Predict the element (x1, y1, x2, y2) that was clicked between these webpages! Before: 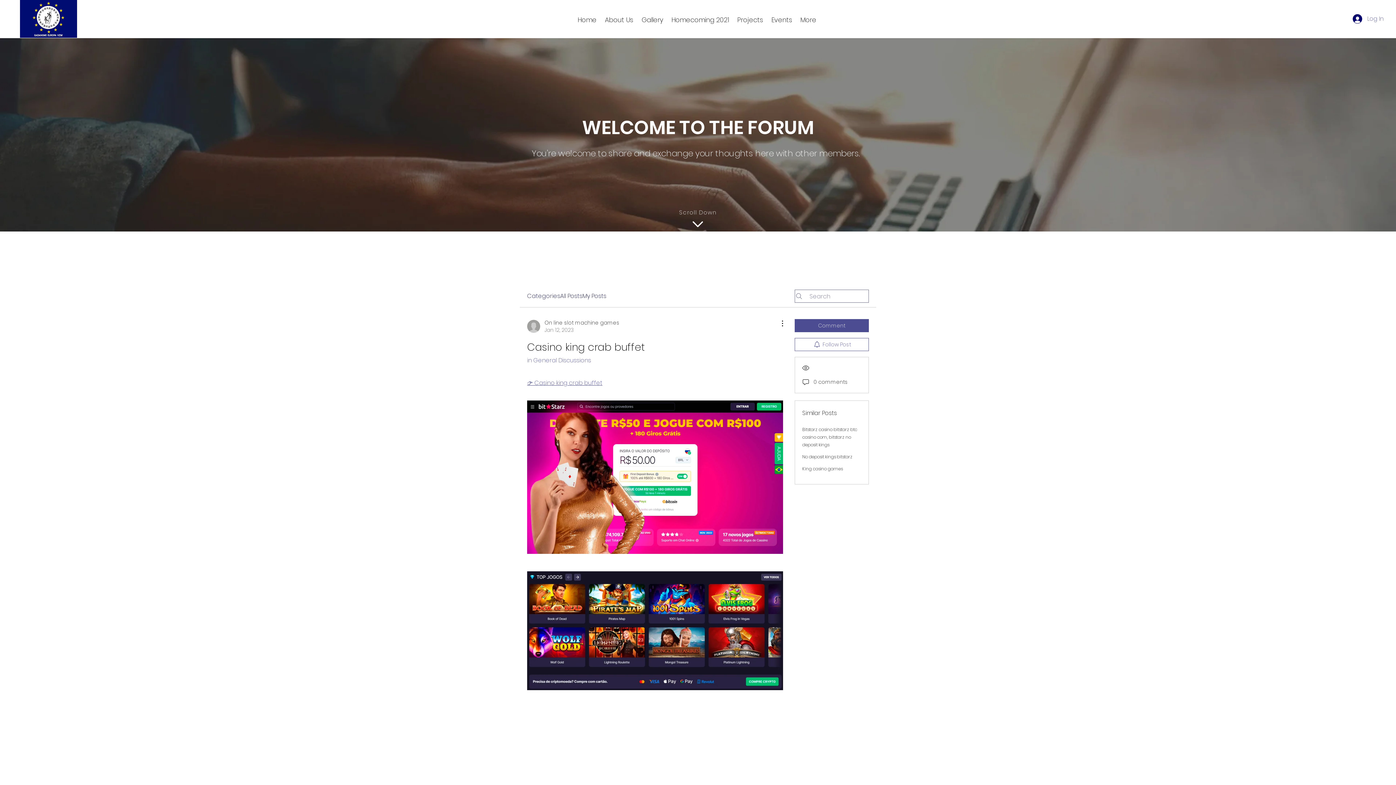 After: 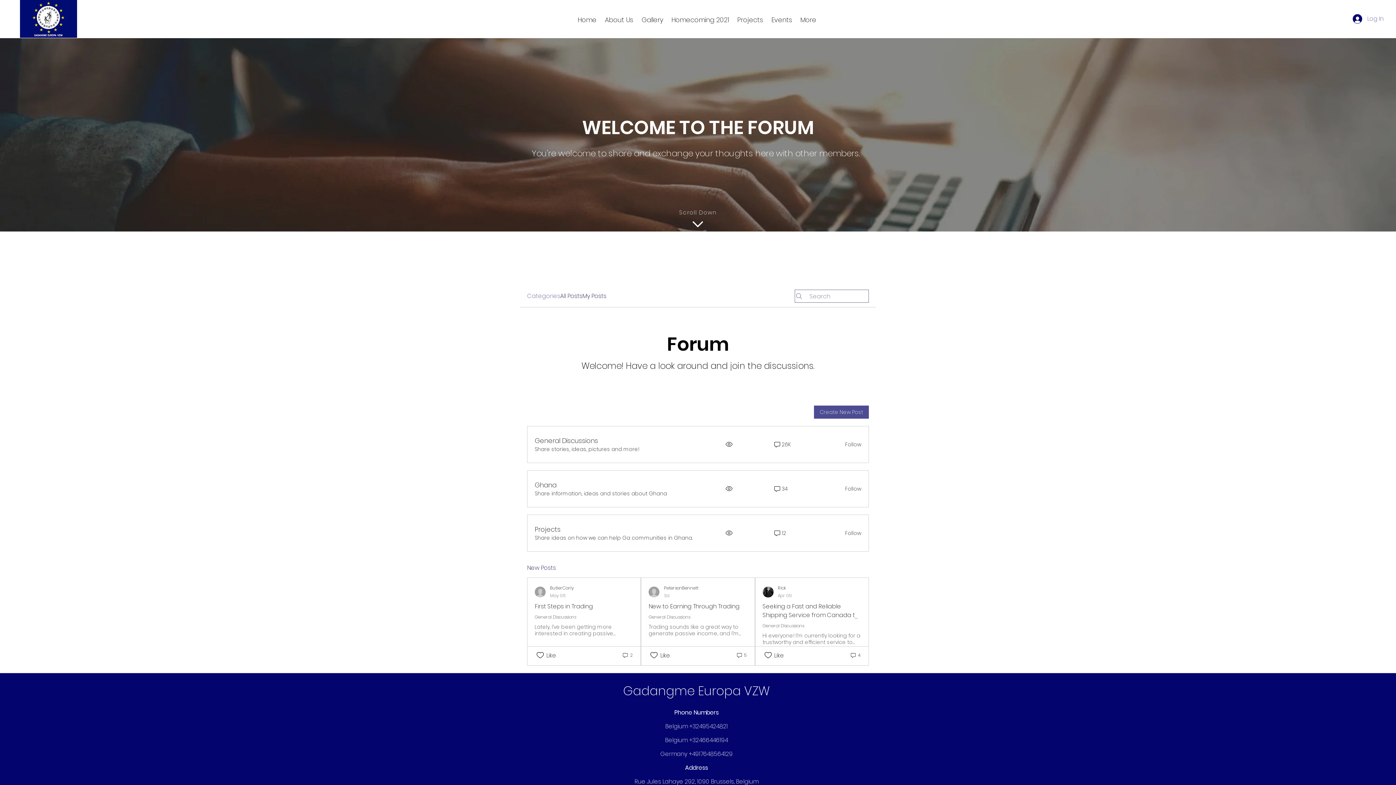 Action: bbox: (527, 292, 560, 300) label: Categories